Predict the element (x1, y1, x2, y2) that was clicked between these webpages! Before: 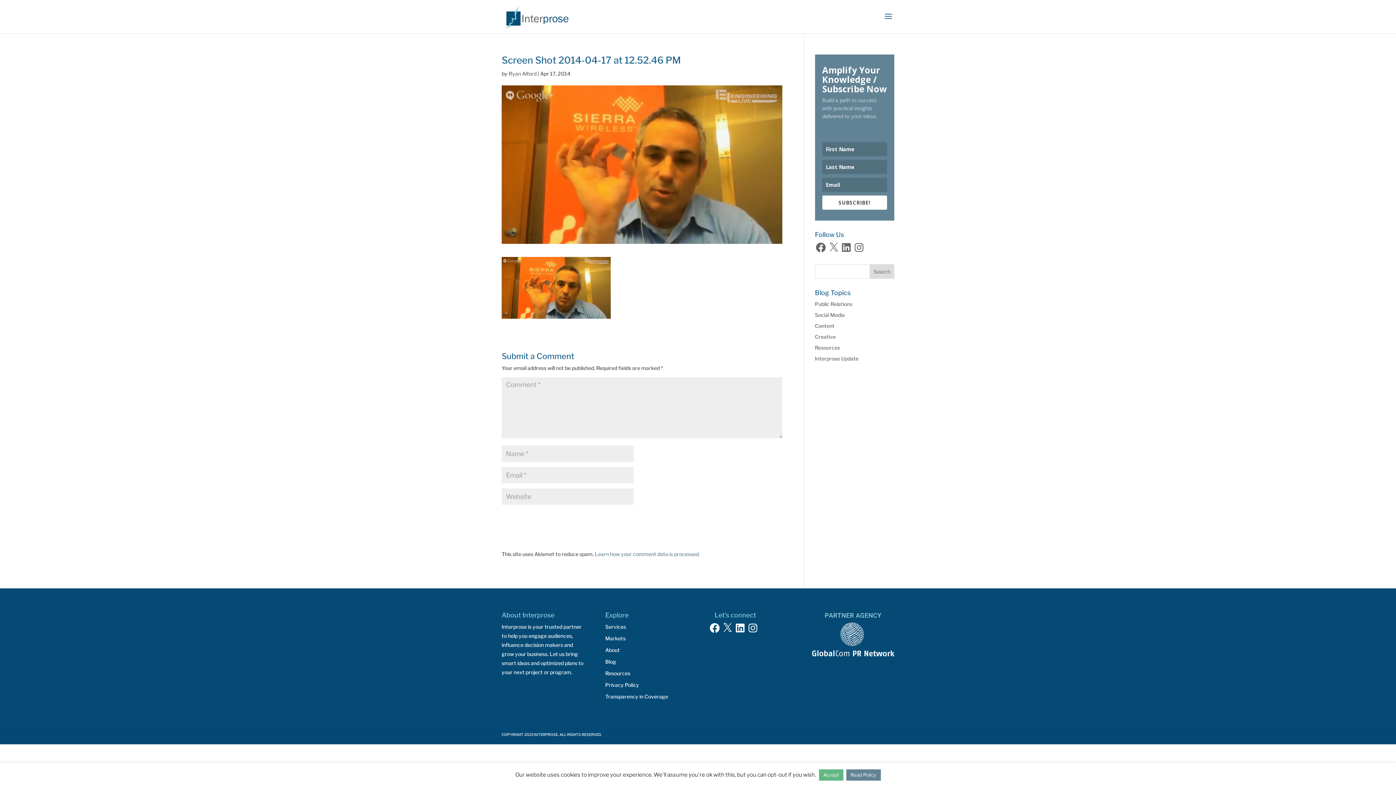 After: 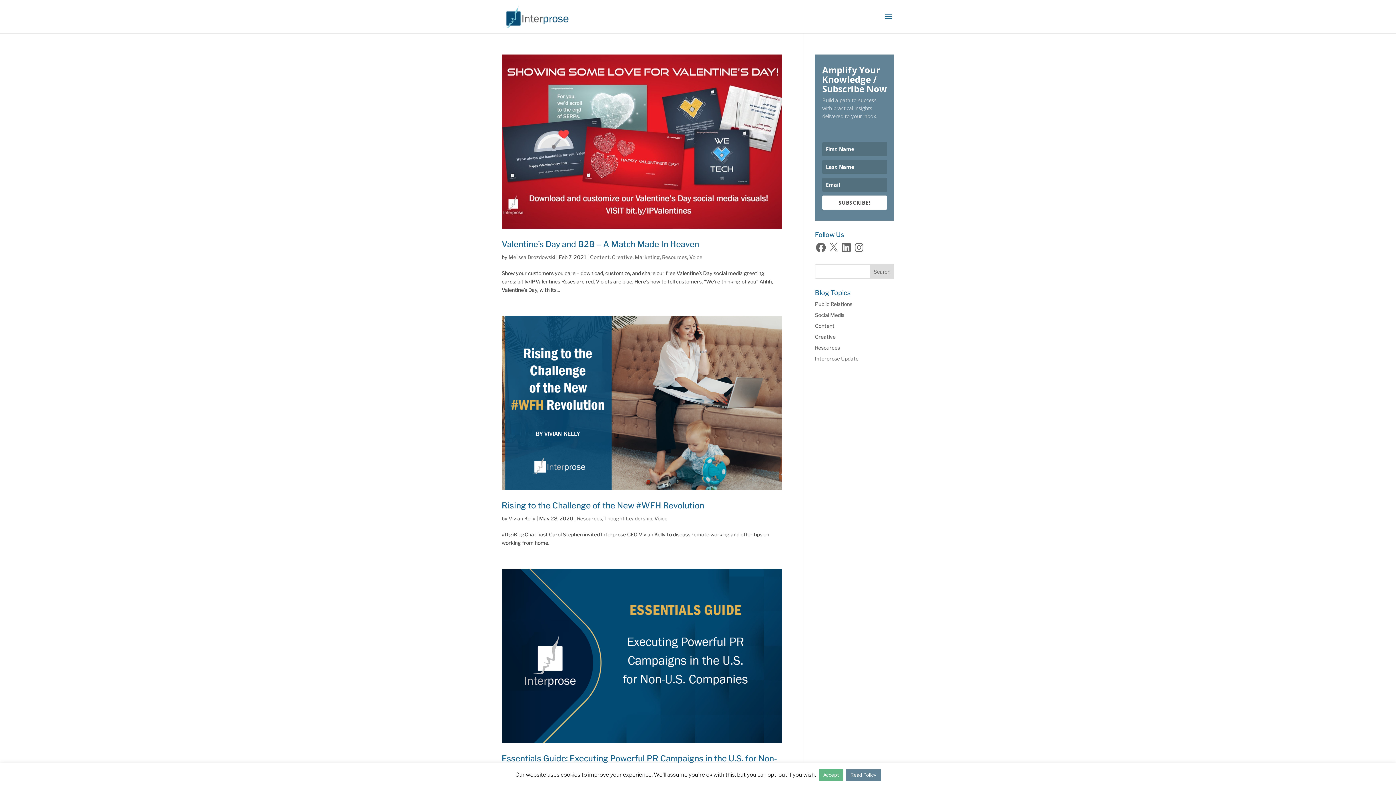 Action: label: Resources bbox: (815, 344, 840, 350)